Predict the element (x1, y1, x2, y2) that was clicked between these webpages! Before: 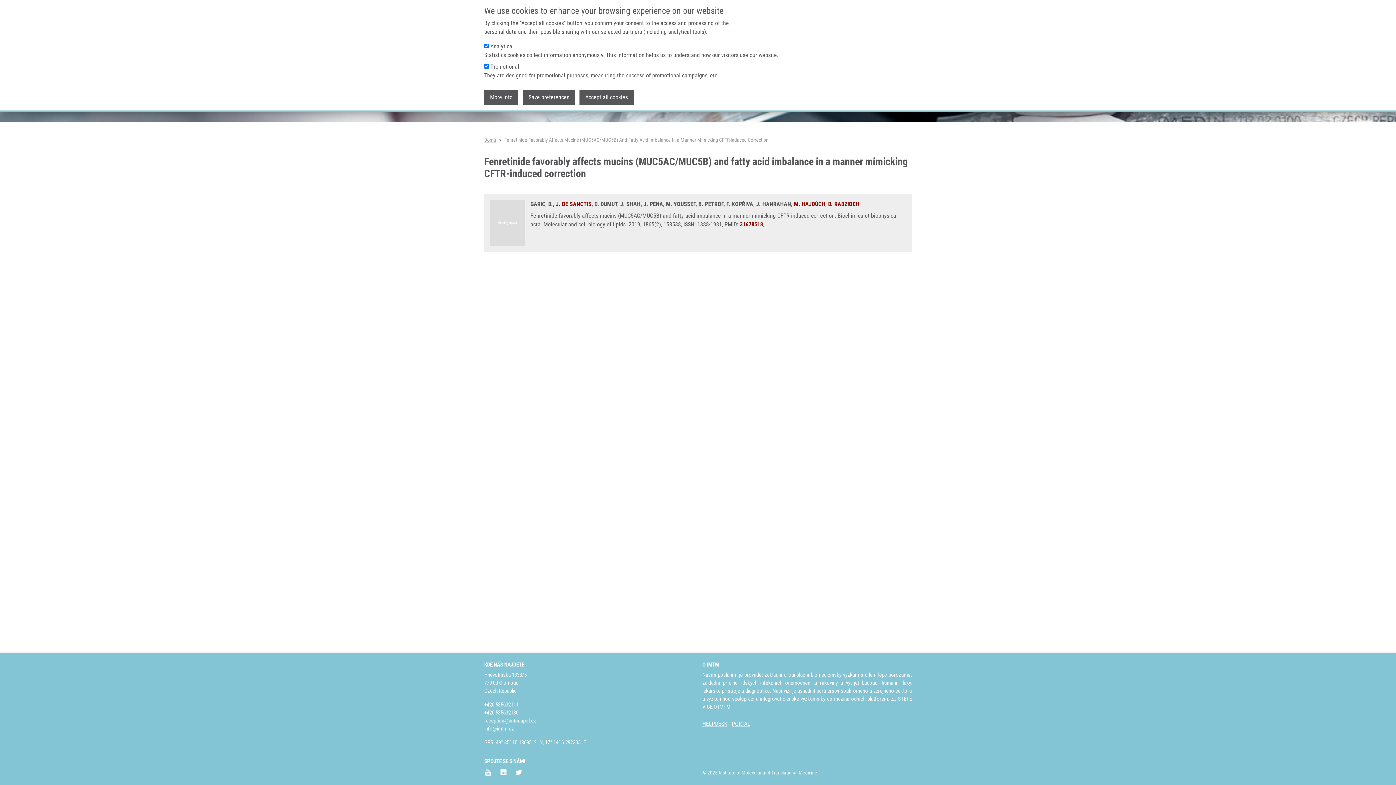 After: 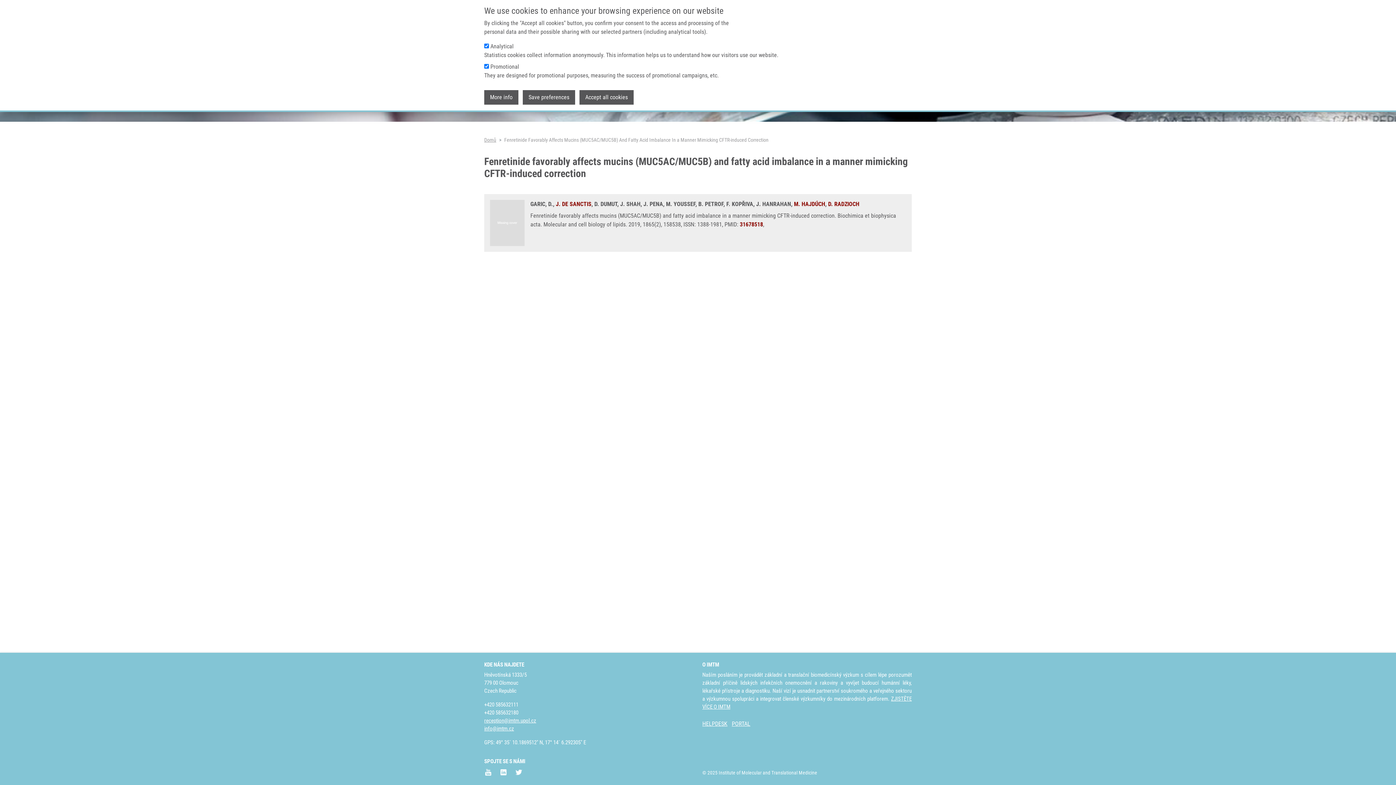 Action: bbox: (514, 768, 522, 775)